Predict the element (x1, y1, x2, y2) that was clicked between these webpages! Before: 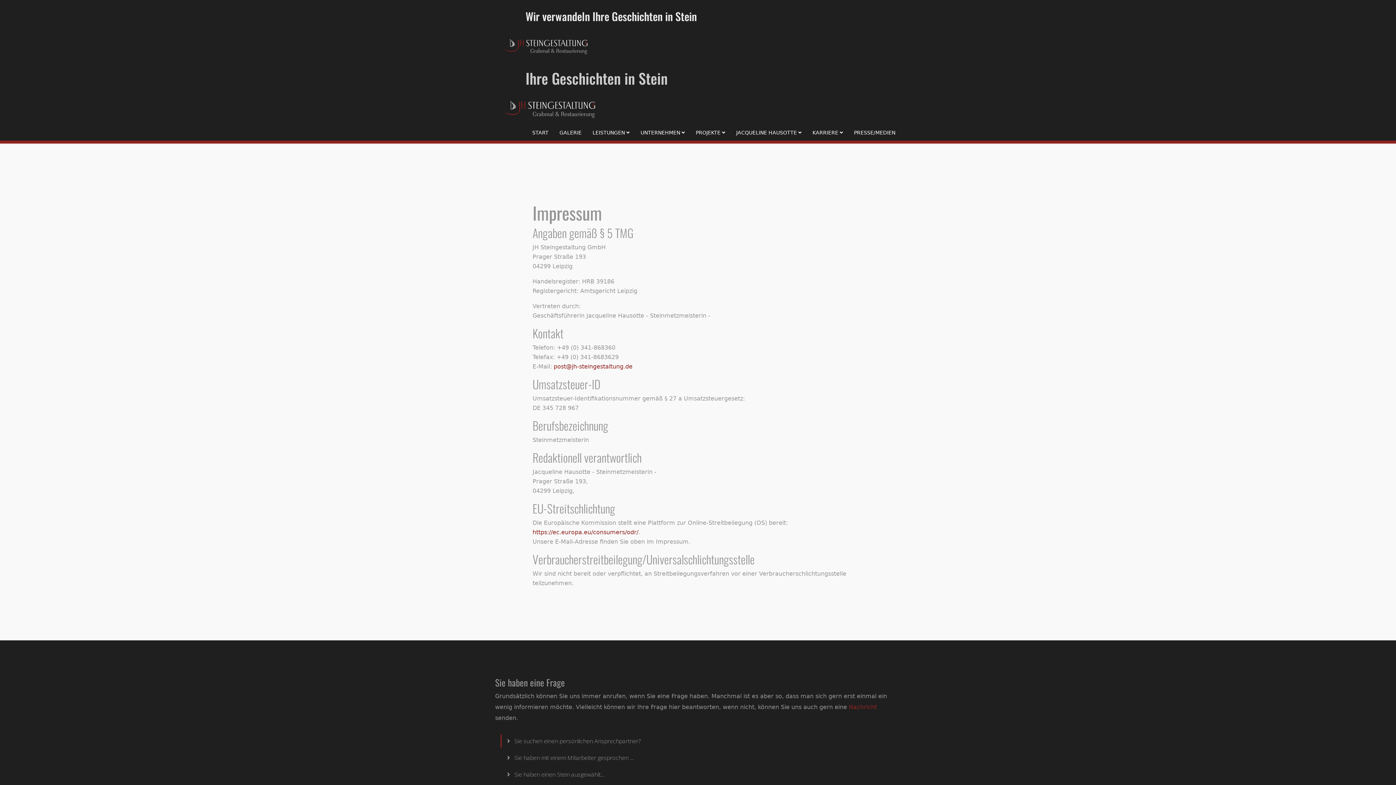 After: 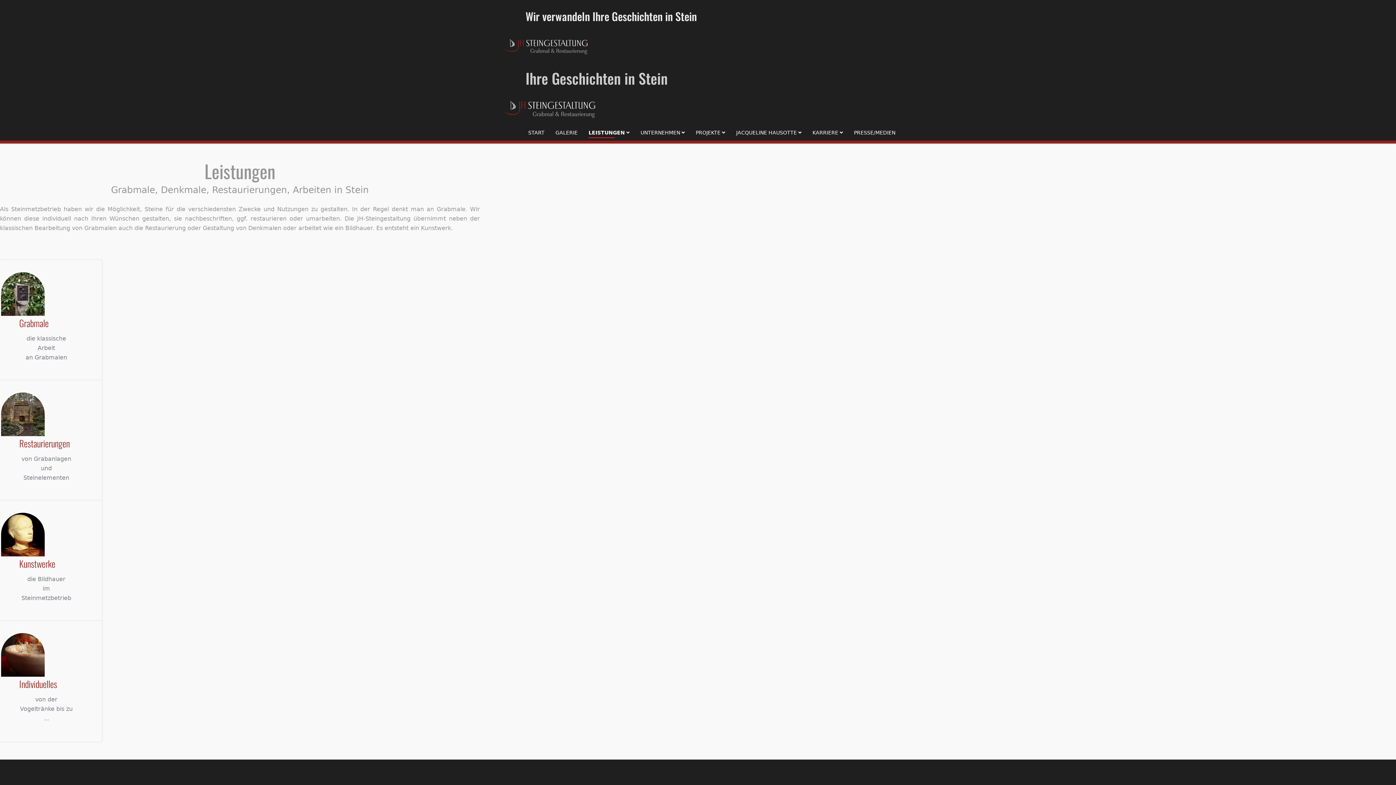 Action: bbox: (587, 116, 635, 149) label: LEISTUNGEN